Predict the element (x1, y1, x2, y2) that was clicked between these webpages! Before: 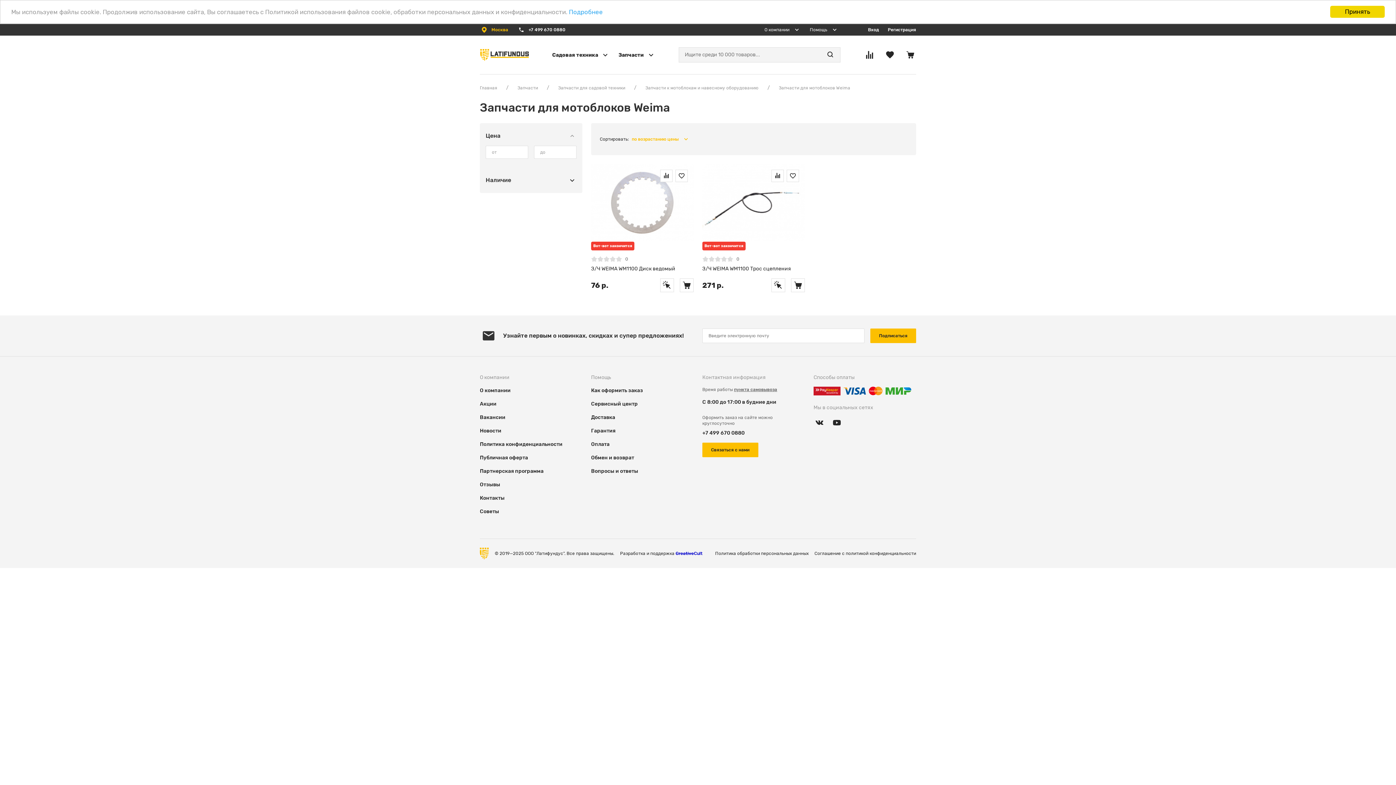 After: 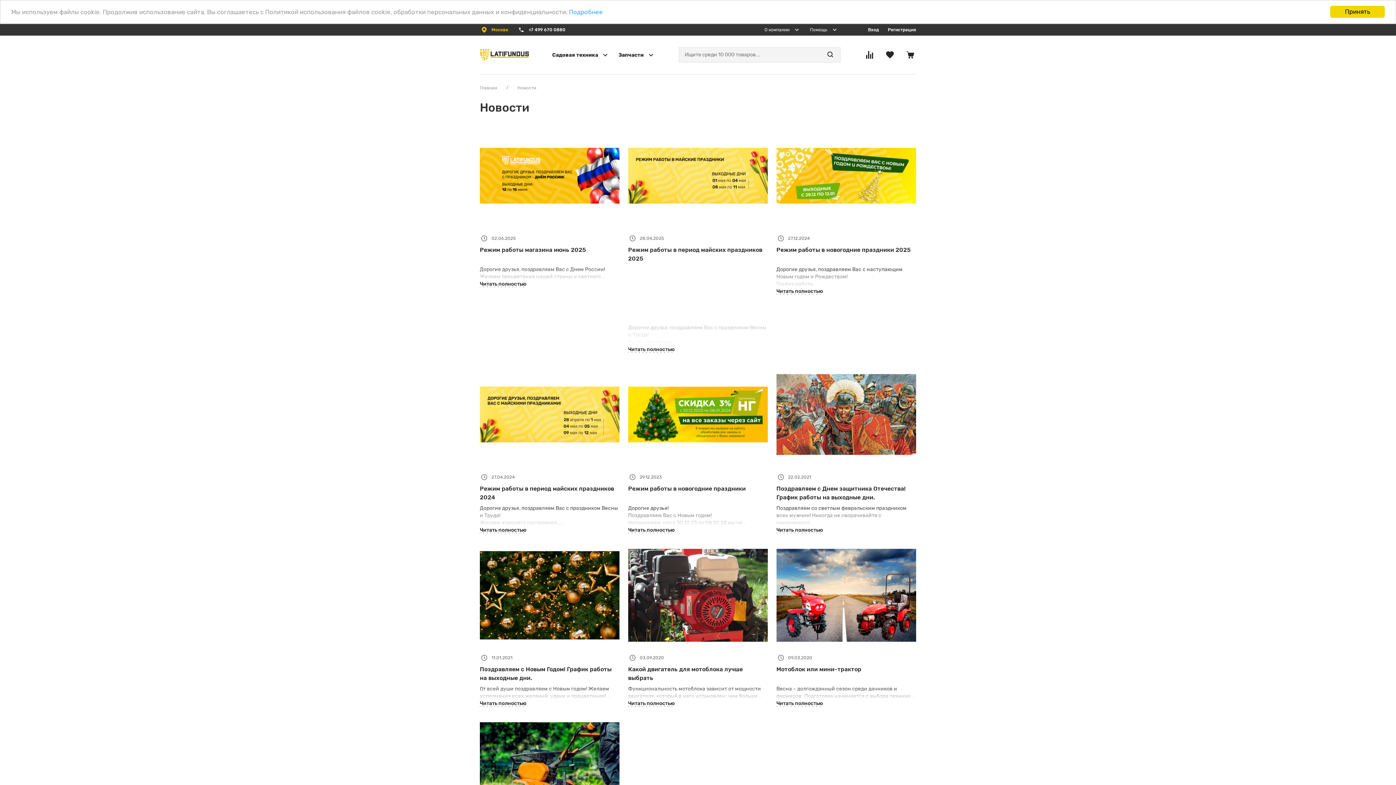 Action: bbox: (480, 427, 501, 434) label: Новости